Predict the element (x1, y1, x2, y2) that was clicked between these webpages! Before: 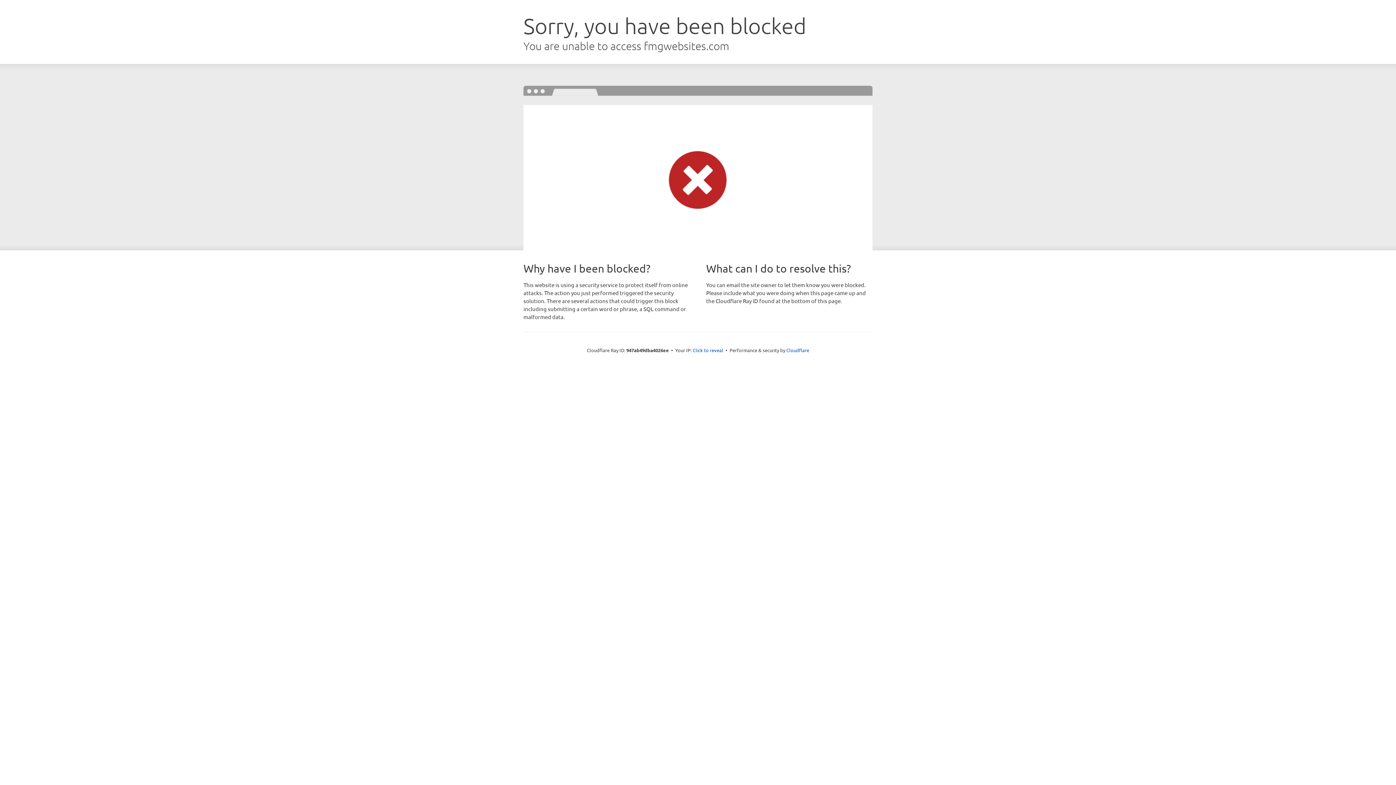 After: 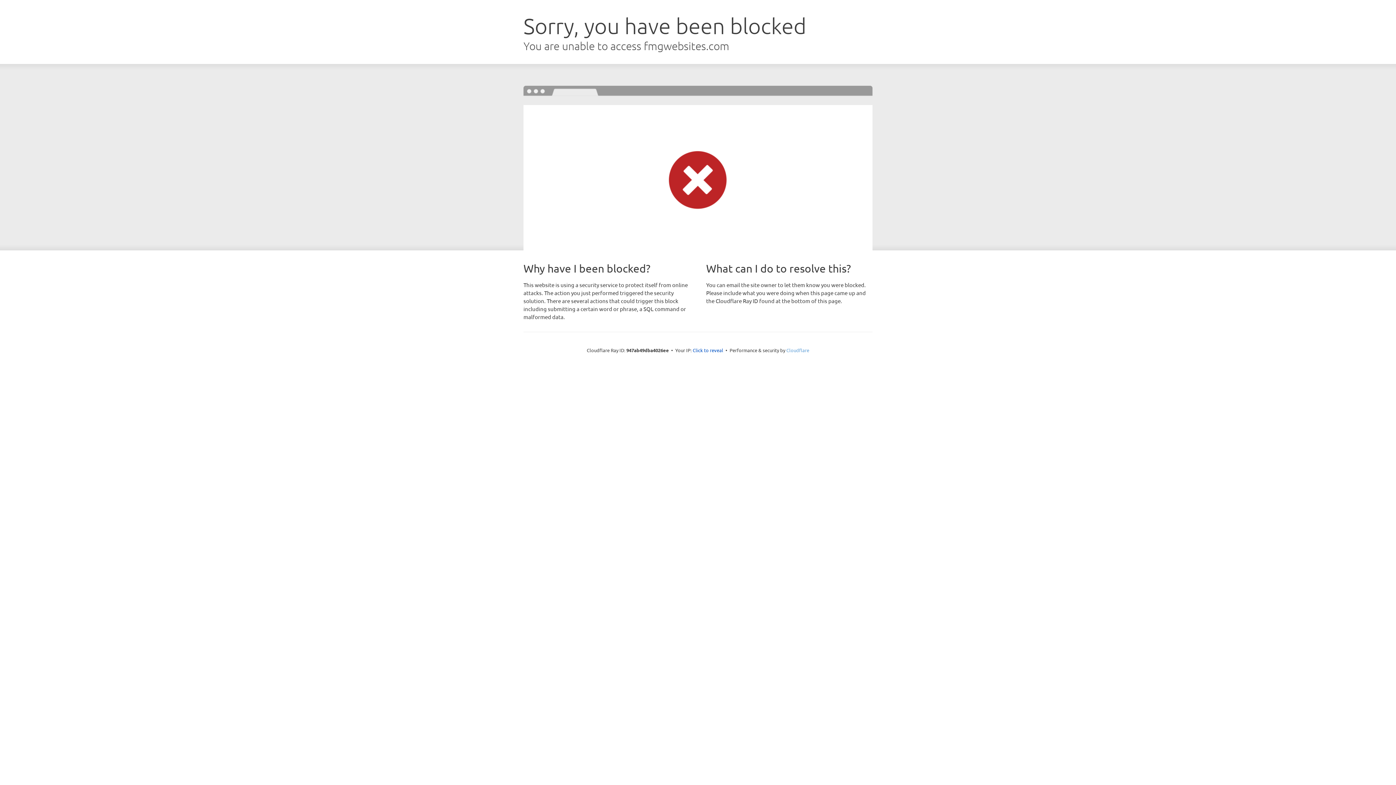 Action: label: Cloudflare bbox: (786, 347, 809, 353)